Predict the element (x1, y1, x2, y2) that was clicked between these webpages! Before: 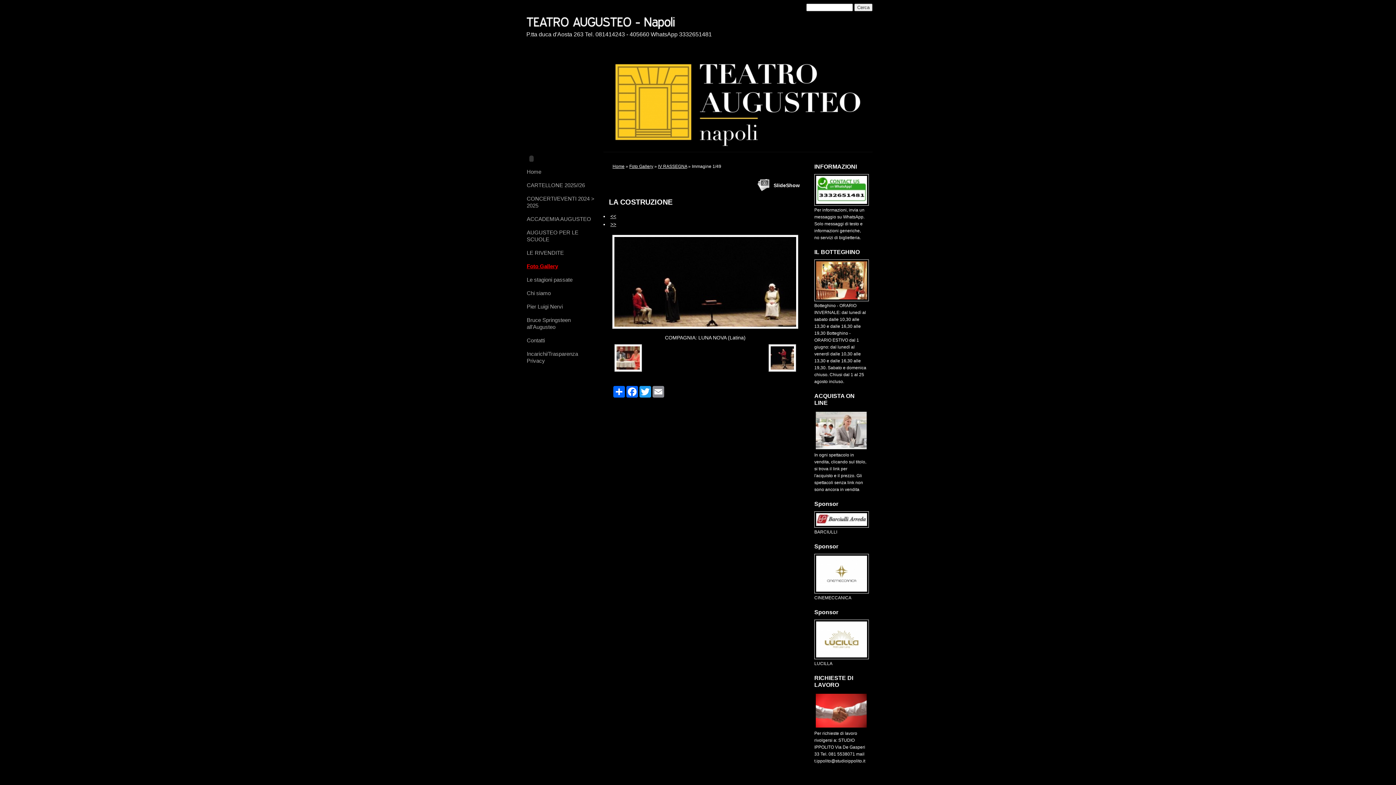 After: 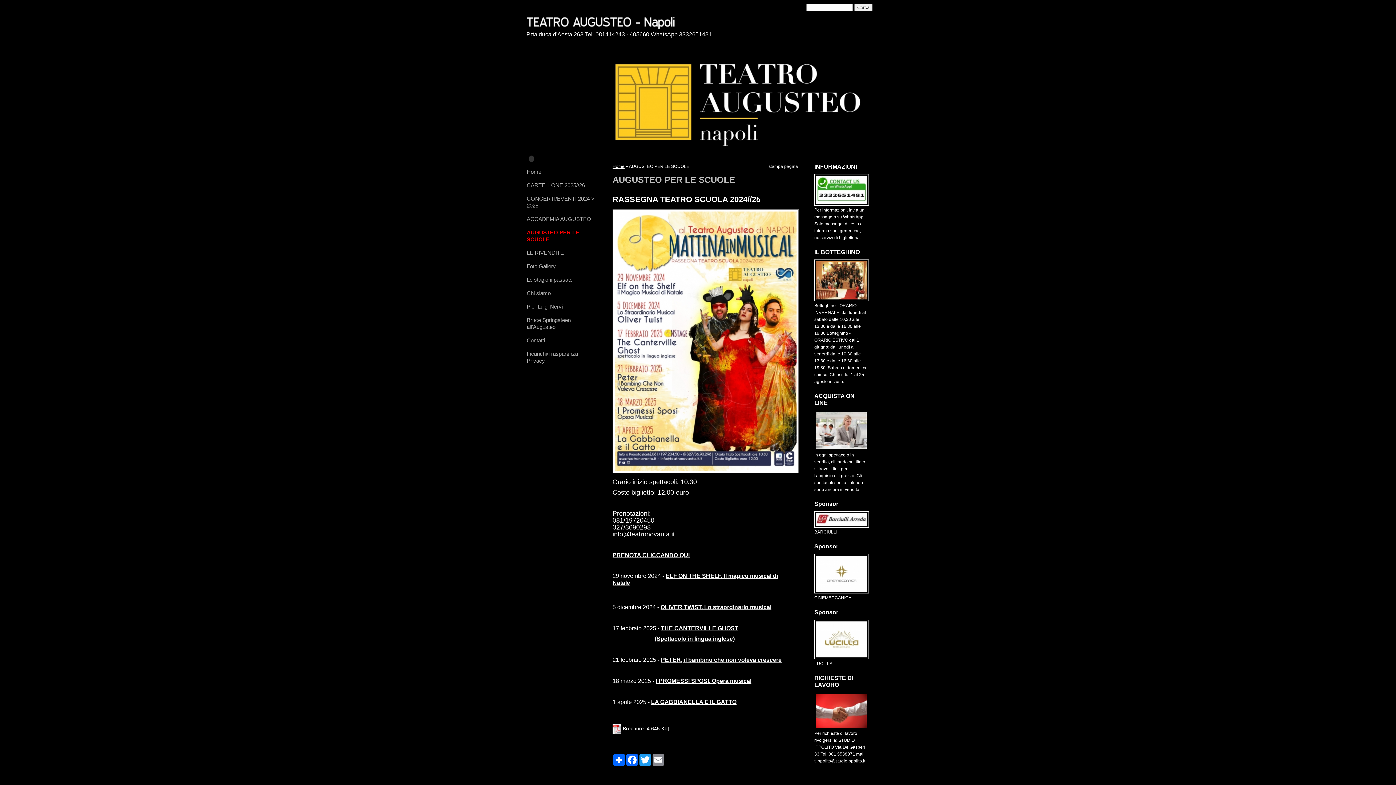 Action: bbox: (526, 229, 594, 242) label: AUGUSTEO PER LE SCUOLE